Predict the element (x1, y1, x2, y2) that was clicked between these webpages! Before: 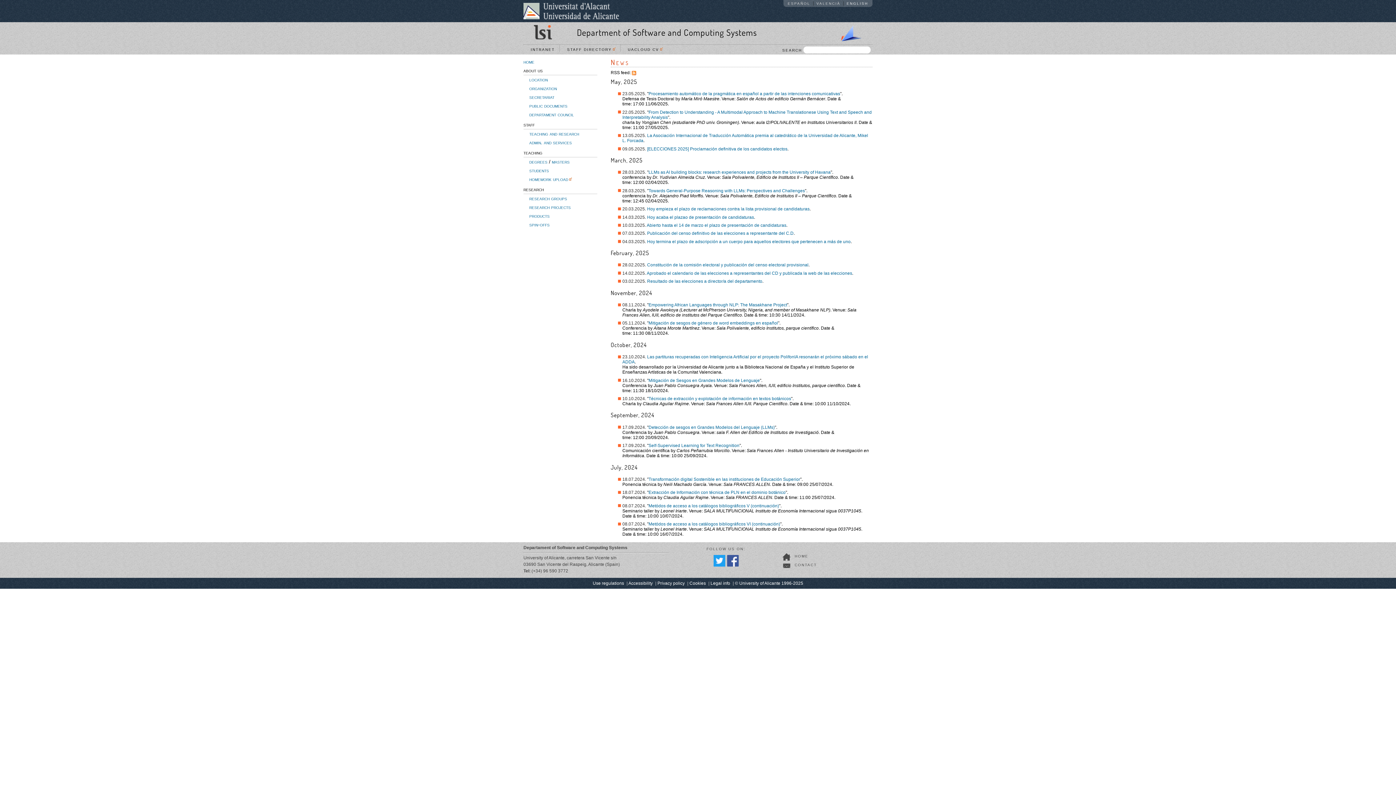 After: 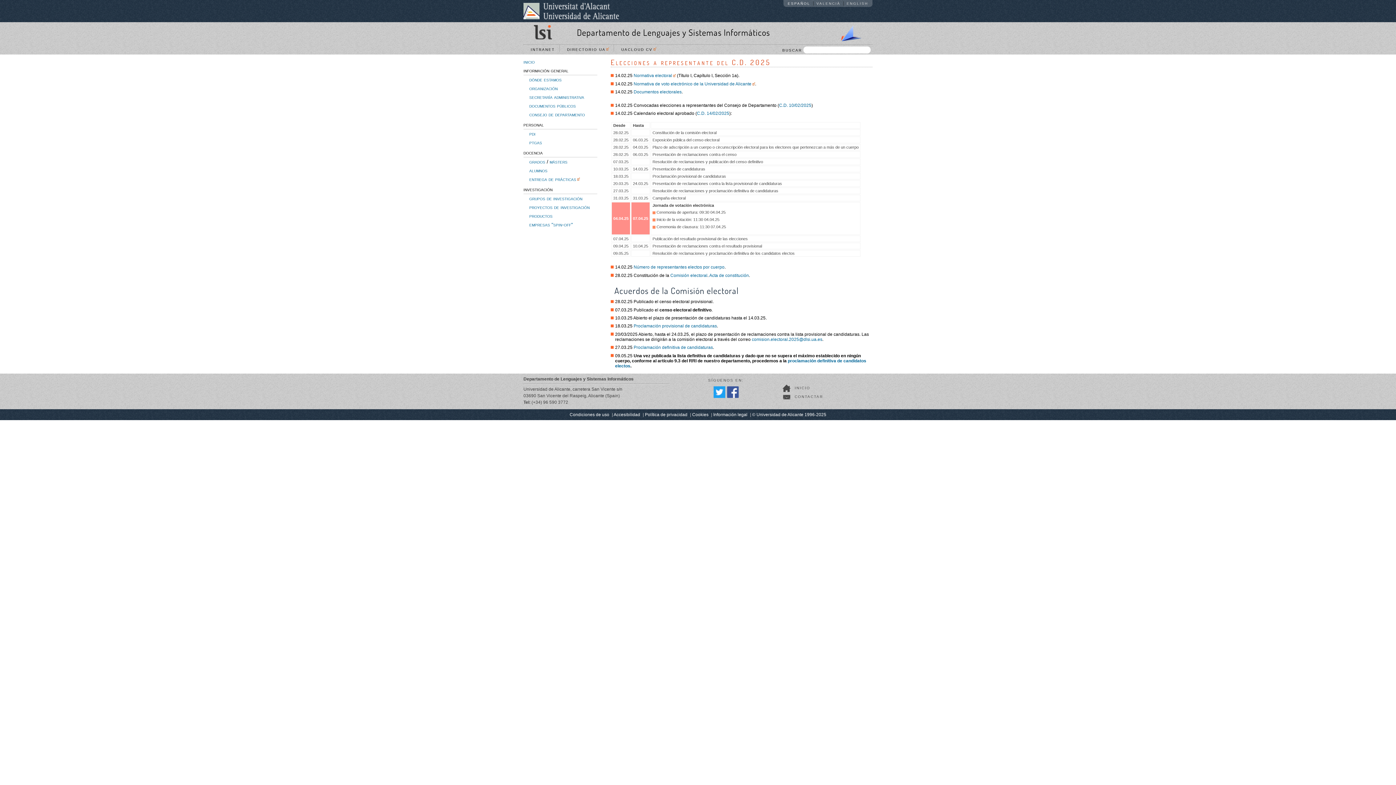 Action: label: Hoy empieza el plazo de reclamaciones contra la lista provisional de candidaturas bbox: (647, 206, 809, 211)